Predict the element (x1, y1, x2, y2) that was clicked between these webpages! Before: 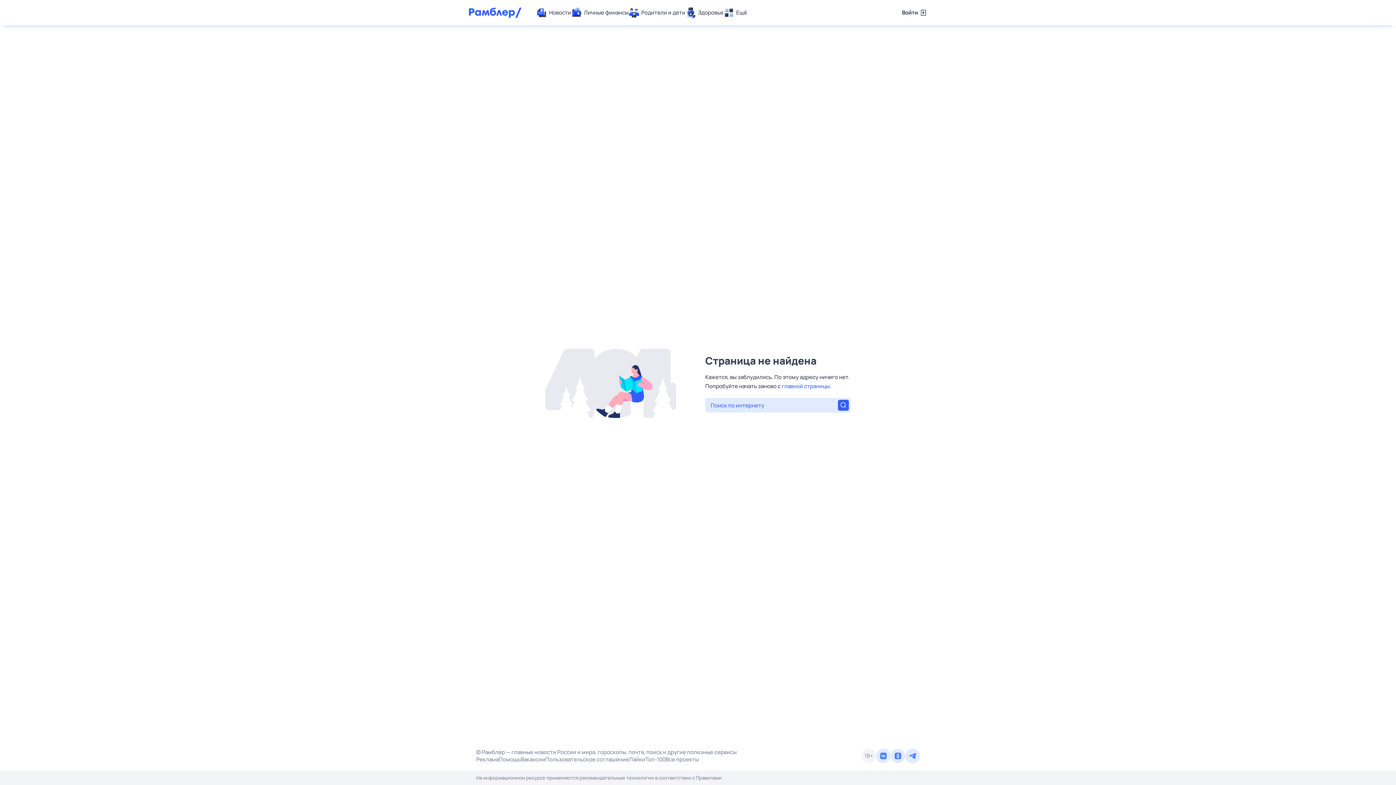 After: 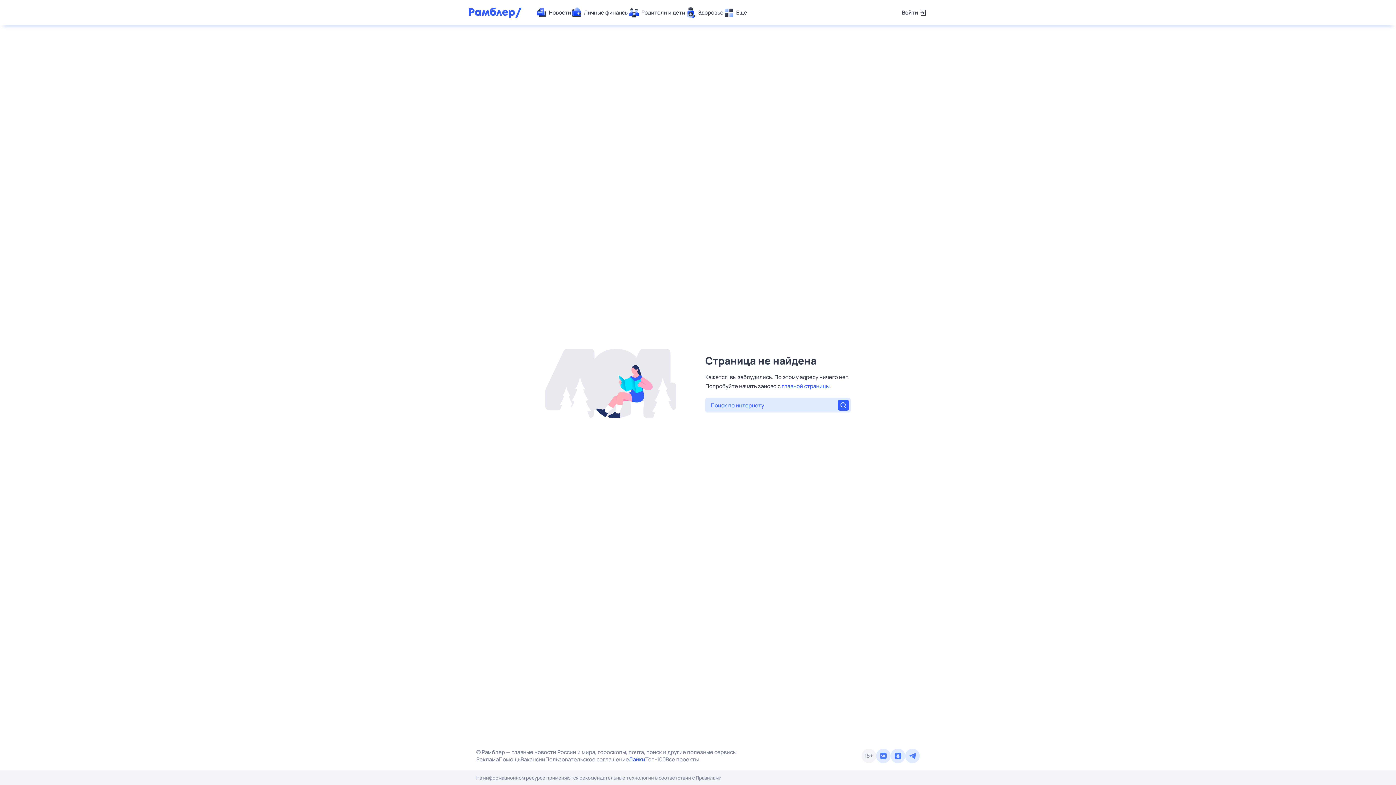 Action: bbox: (629, 756, 645, 763) label: Лайки